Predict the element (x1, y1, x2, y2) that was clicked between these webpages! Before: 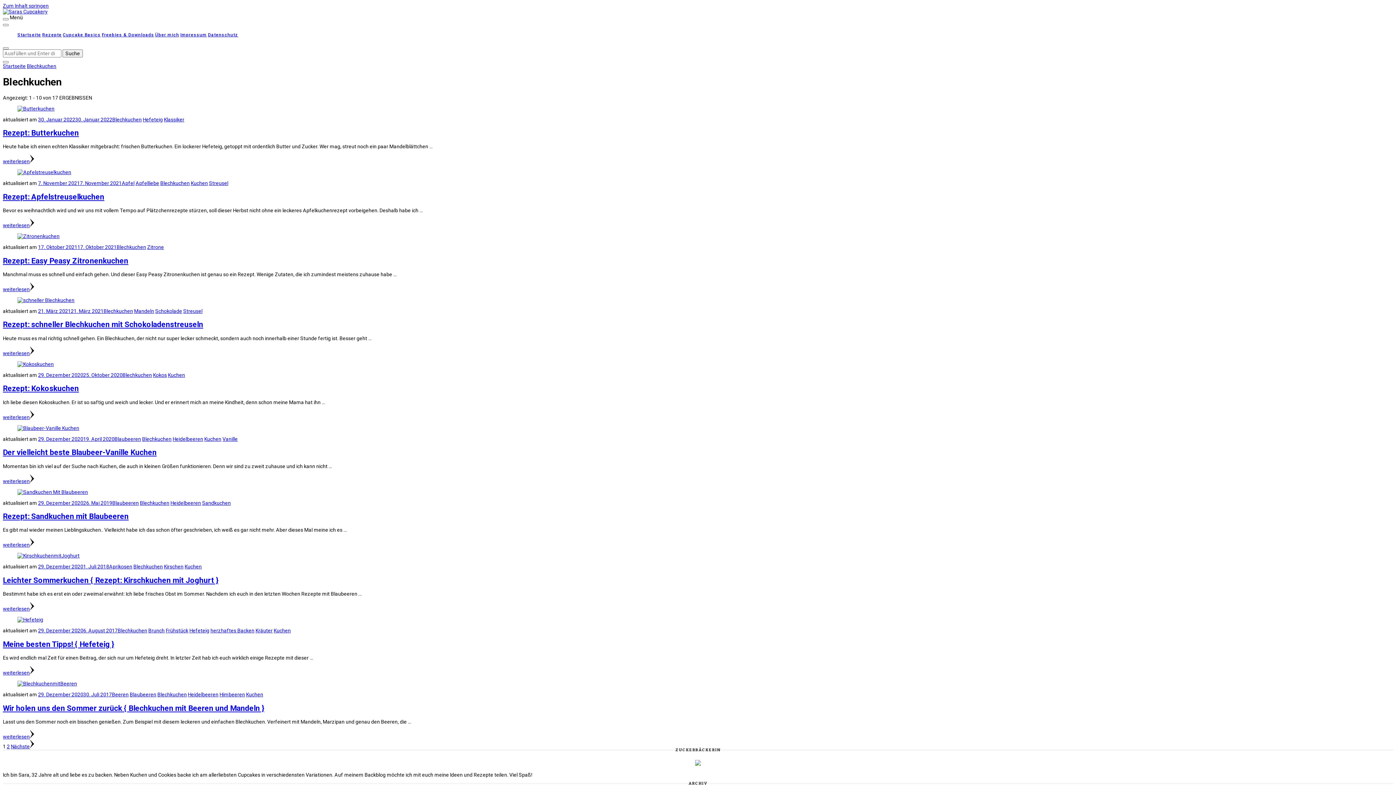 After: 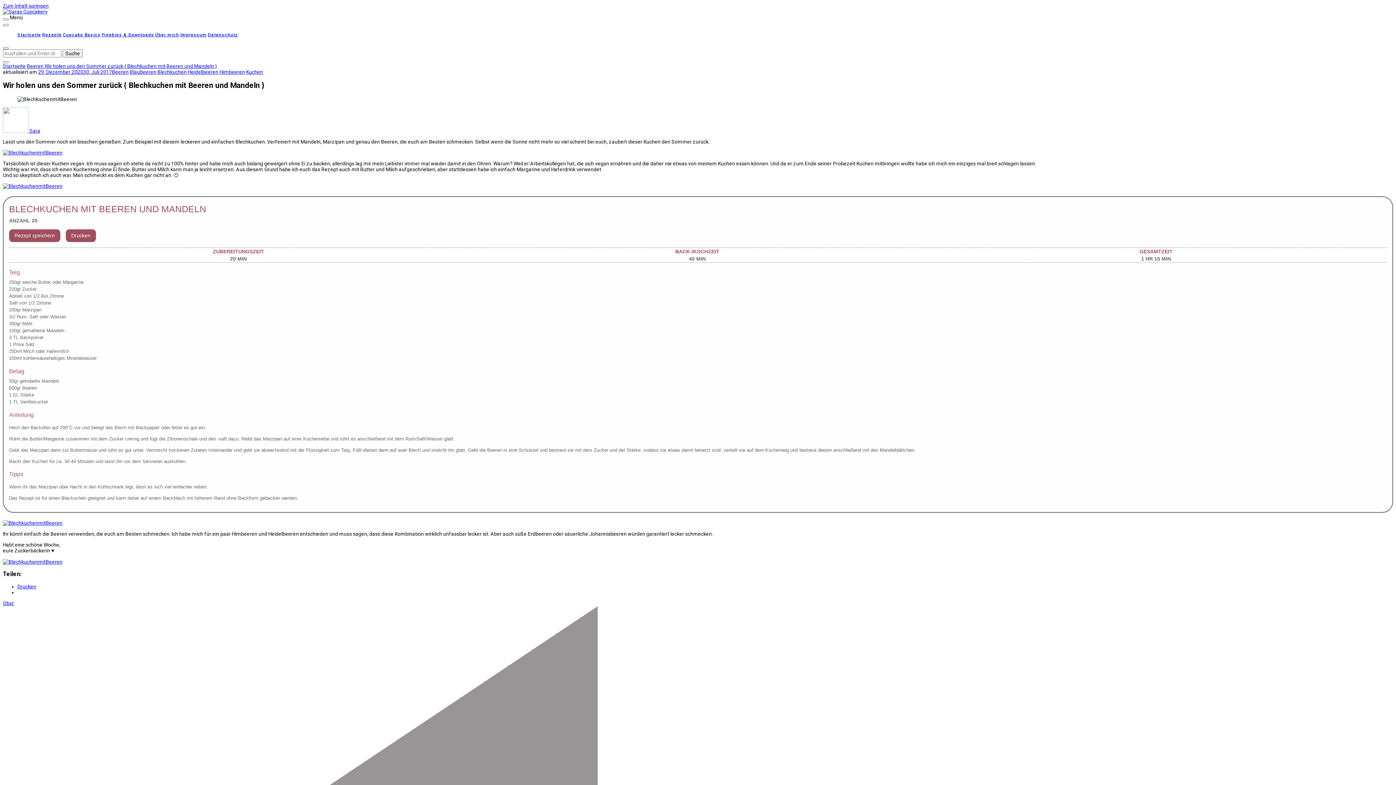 Action: bbox: (2, 704, 264, 712) label: Wir holen uns den Sommer zurück { Blechkuchen mit Beeren und Mandeln }